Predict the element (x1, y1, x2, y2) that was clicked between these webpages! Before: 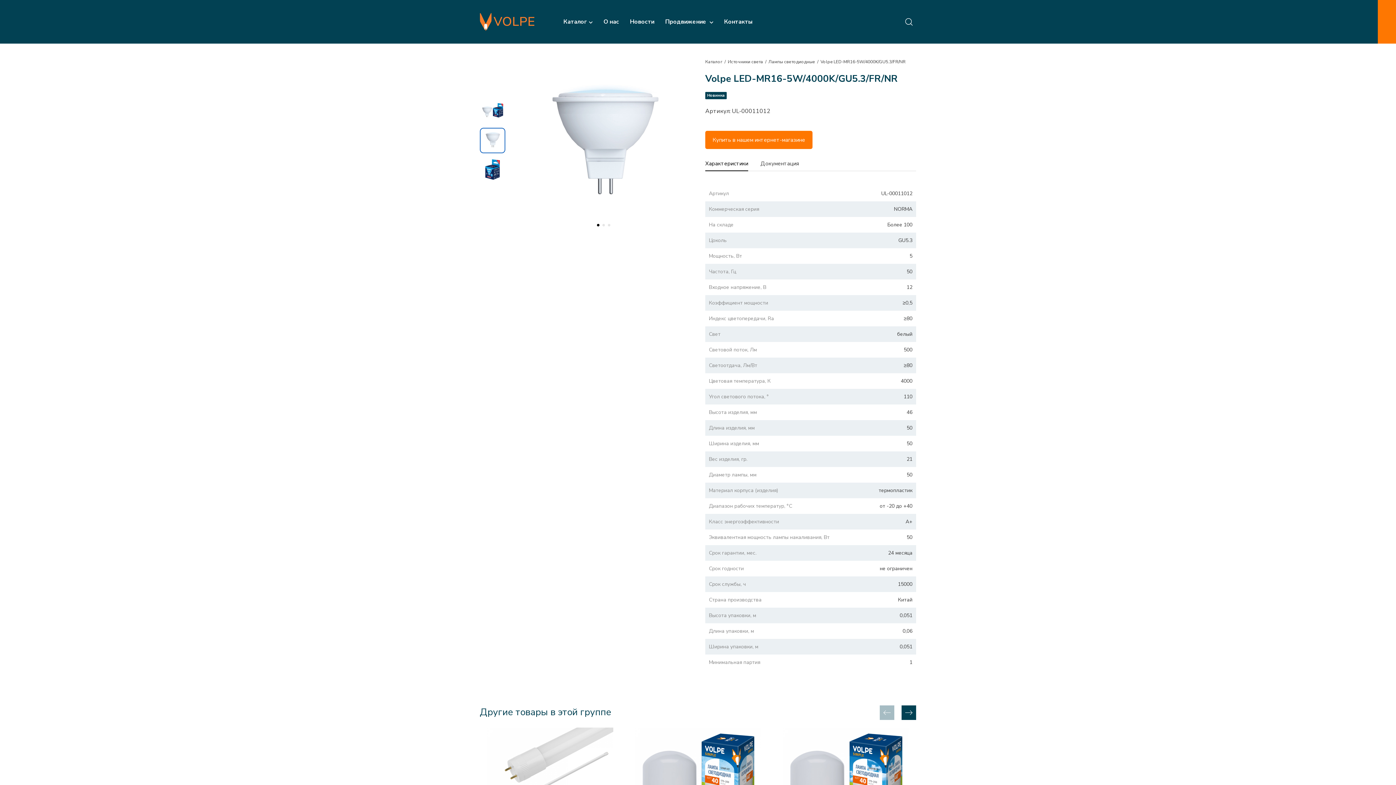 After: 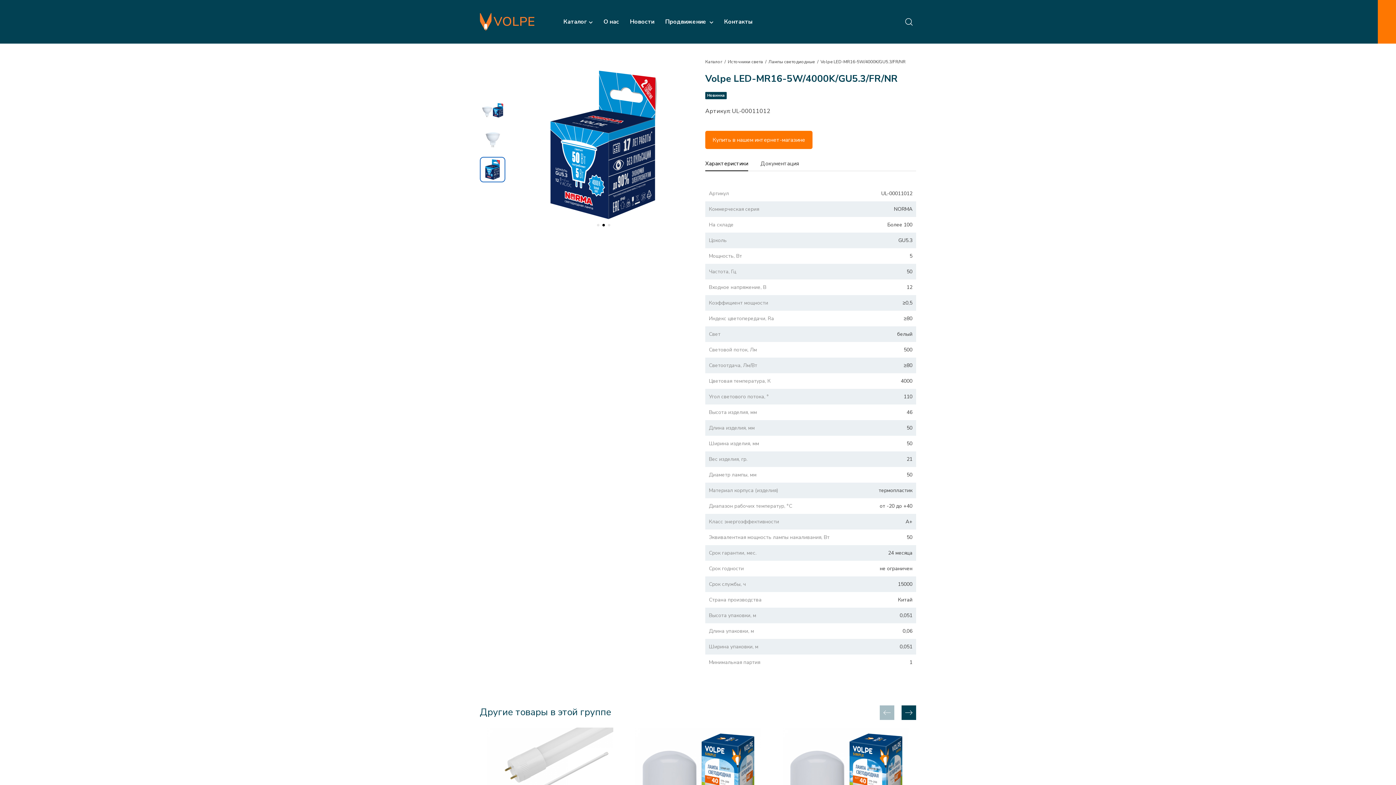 Action: label: Go to slide 2 bbox: (602, 224, 604, 226)